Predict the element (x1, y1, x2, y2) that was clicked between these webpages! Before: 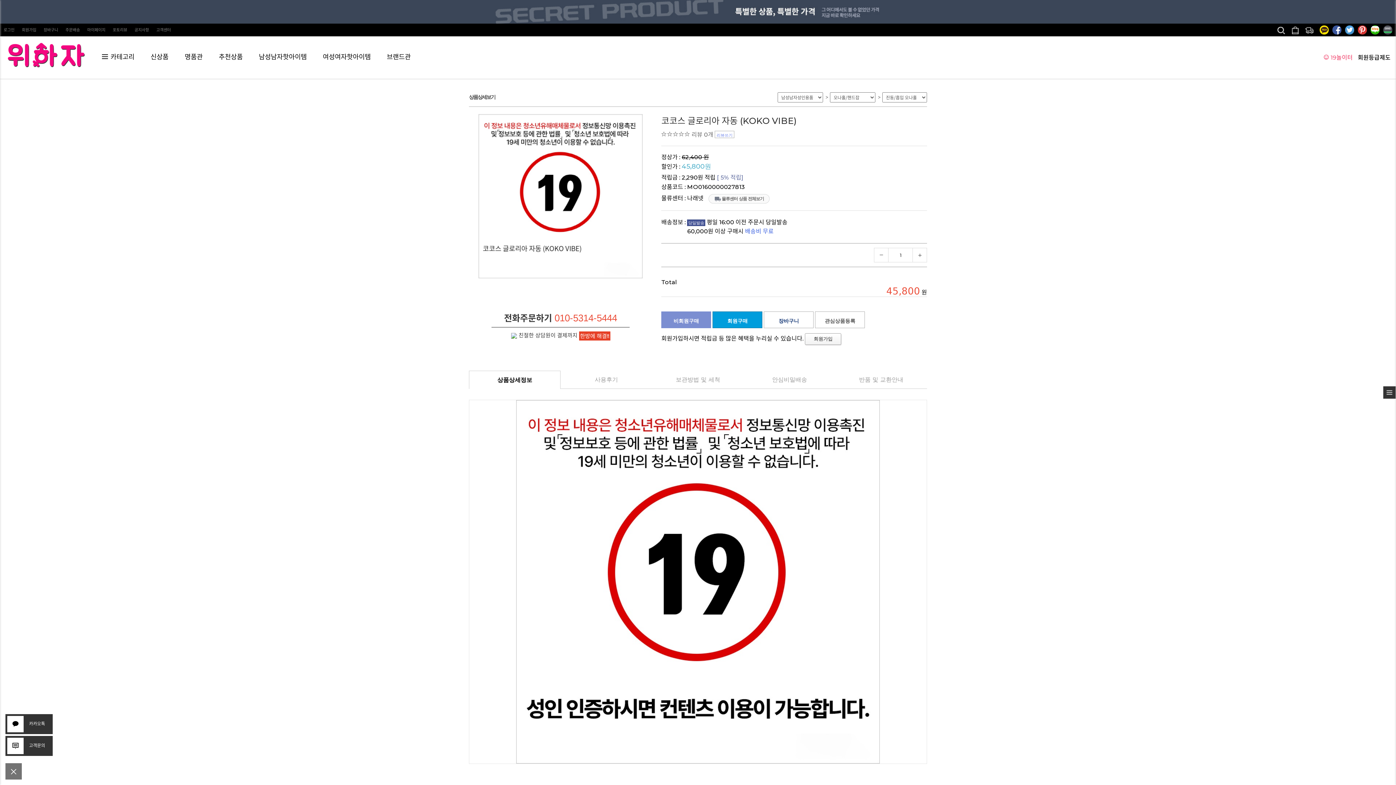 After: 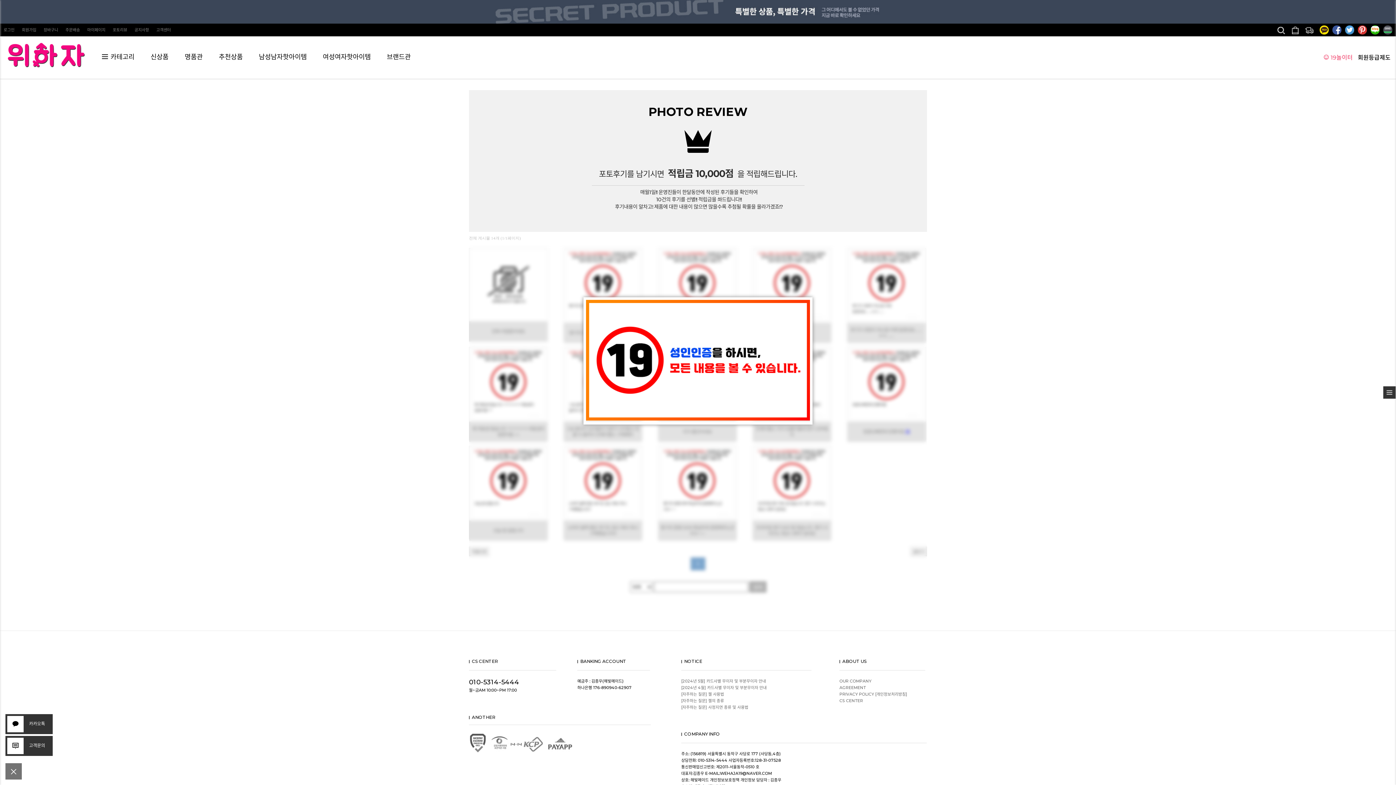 Action: label: 포토리뷰 bbox: (112, 23, 127, 36)